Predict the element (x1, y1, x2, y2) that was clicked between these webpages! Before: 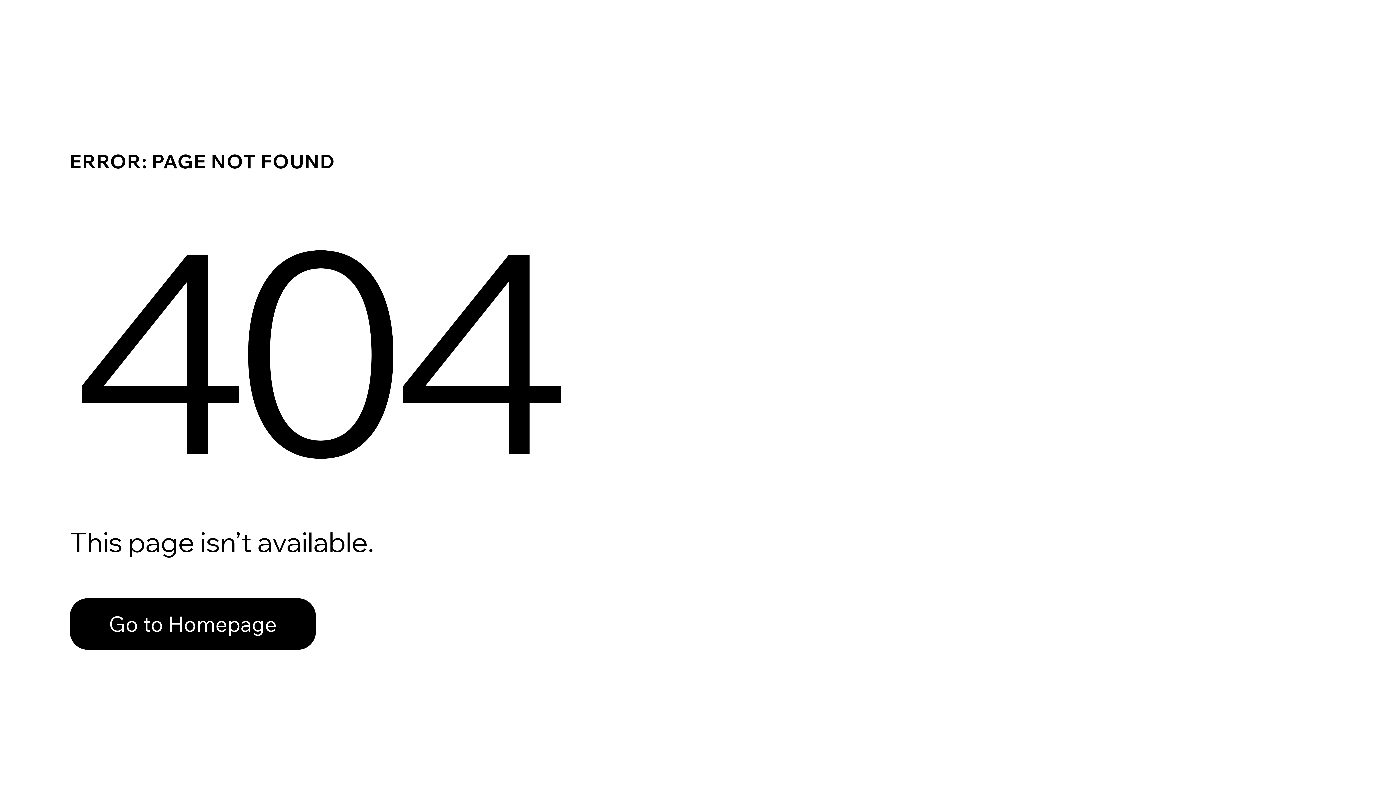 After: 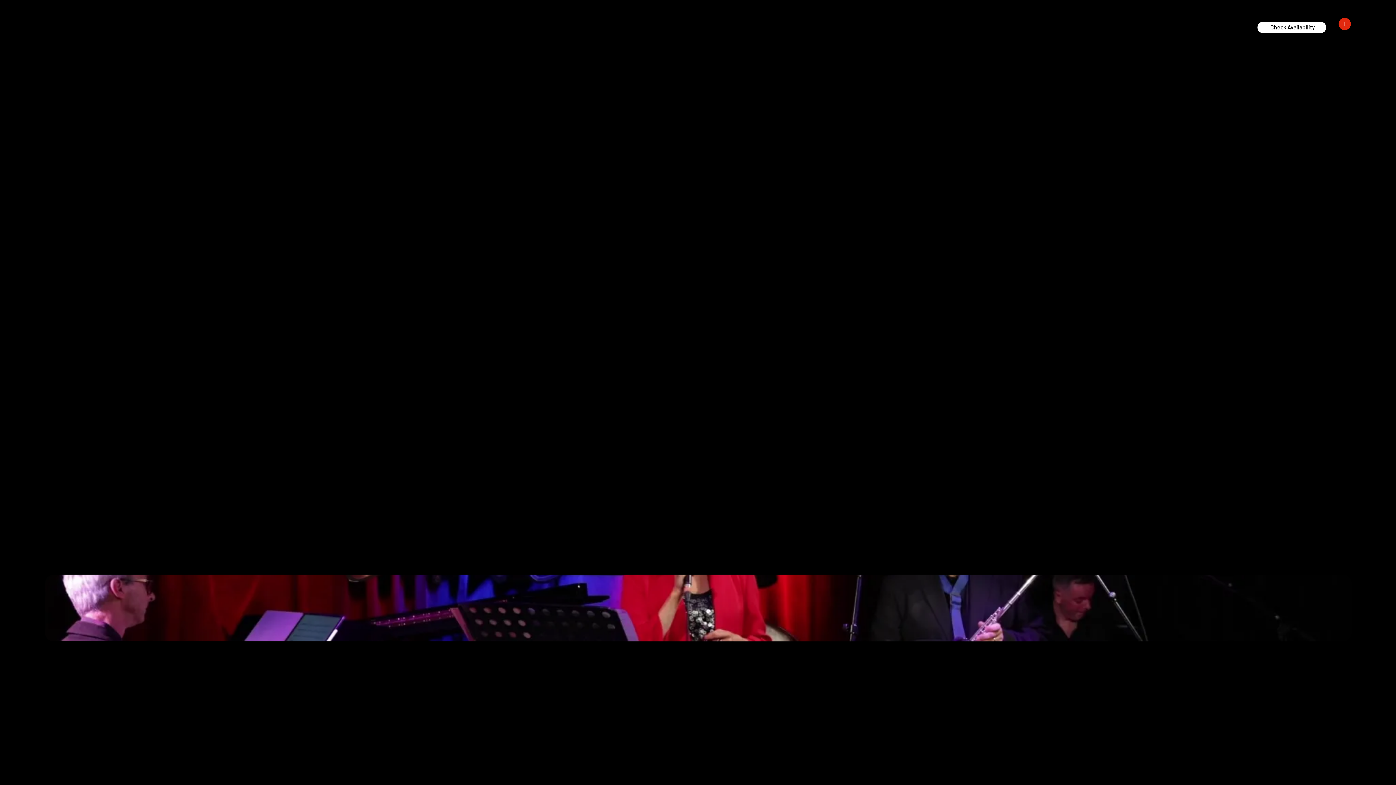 Action: label: Go to Homepage bbox: (69, 598, 316, 650)